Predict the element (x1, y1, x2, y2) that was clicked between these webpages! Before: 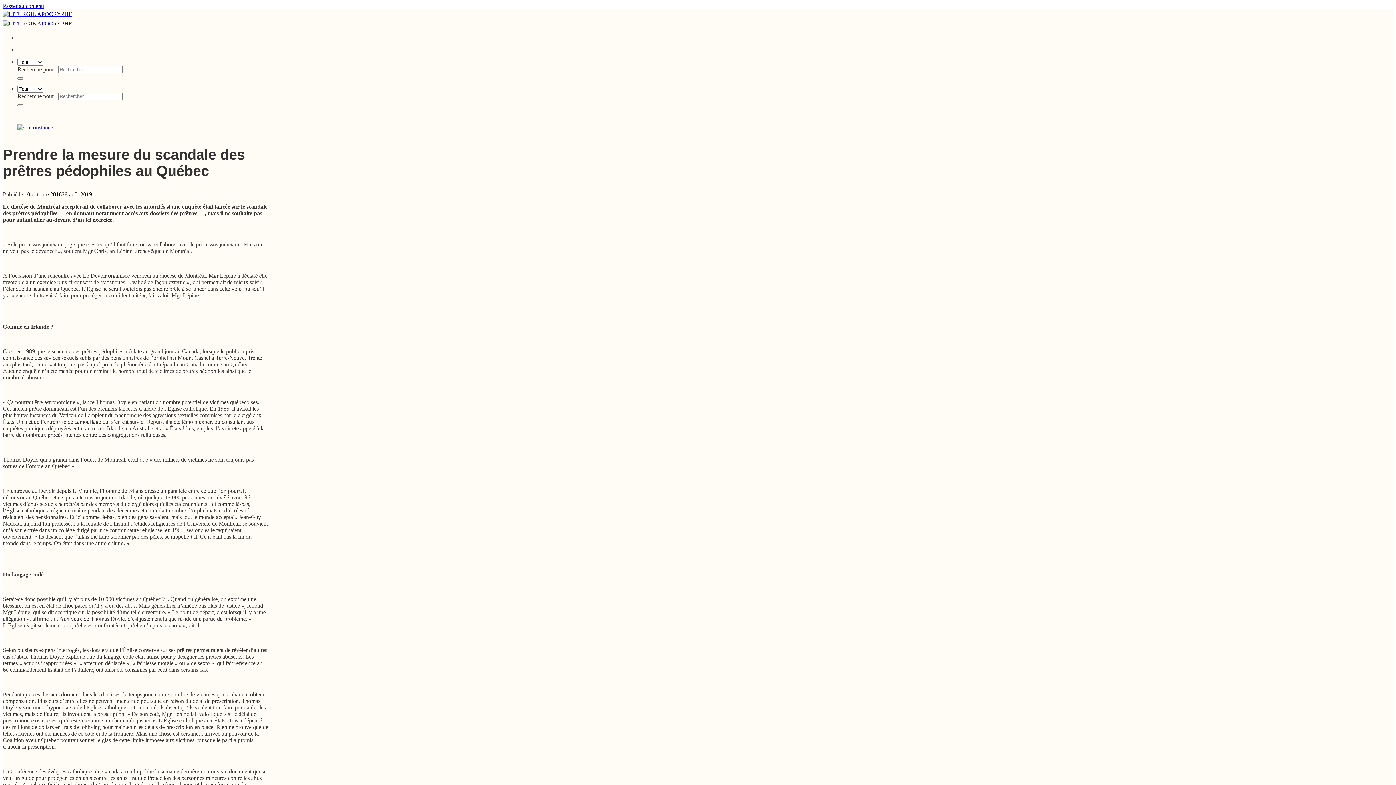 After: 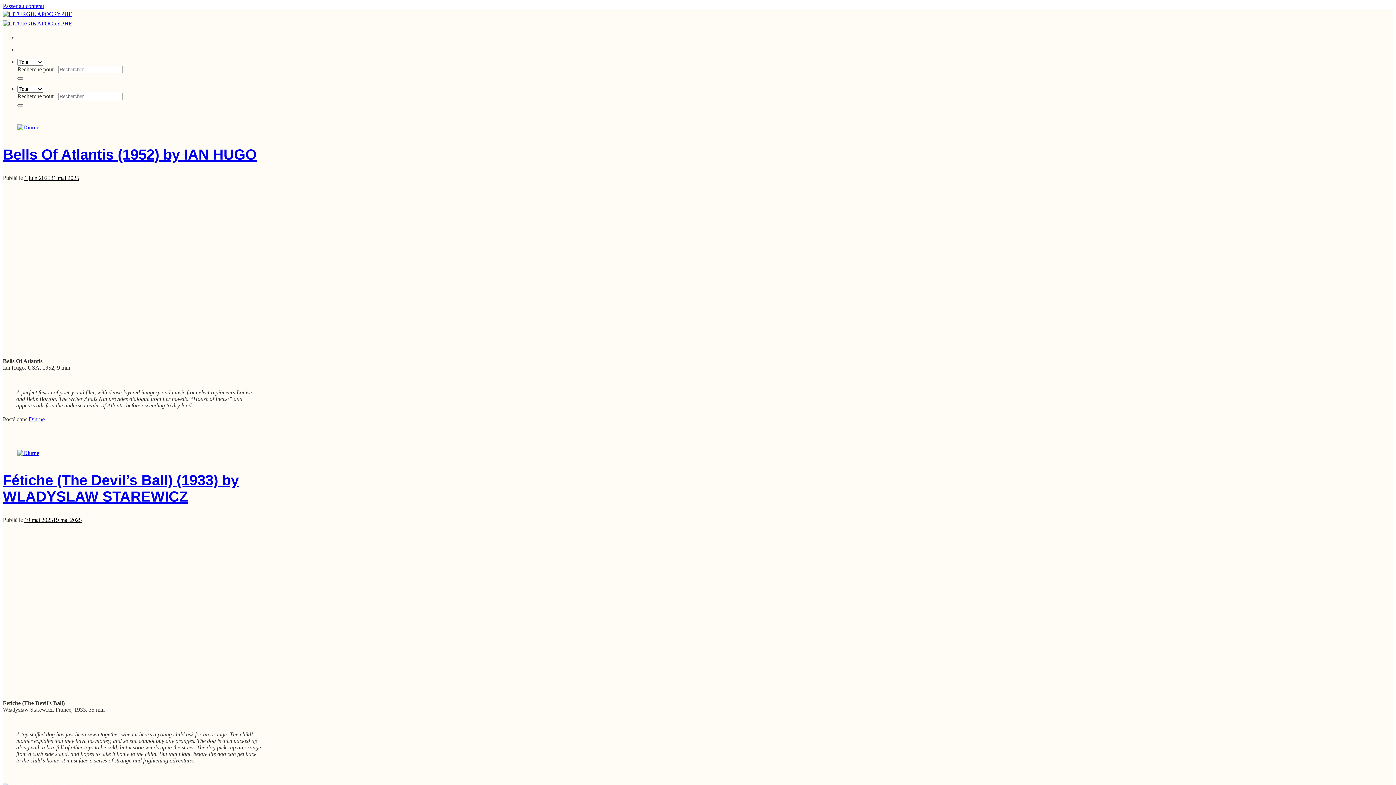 Action: label: Envoyer bbox: (17, 104, 23, 106)